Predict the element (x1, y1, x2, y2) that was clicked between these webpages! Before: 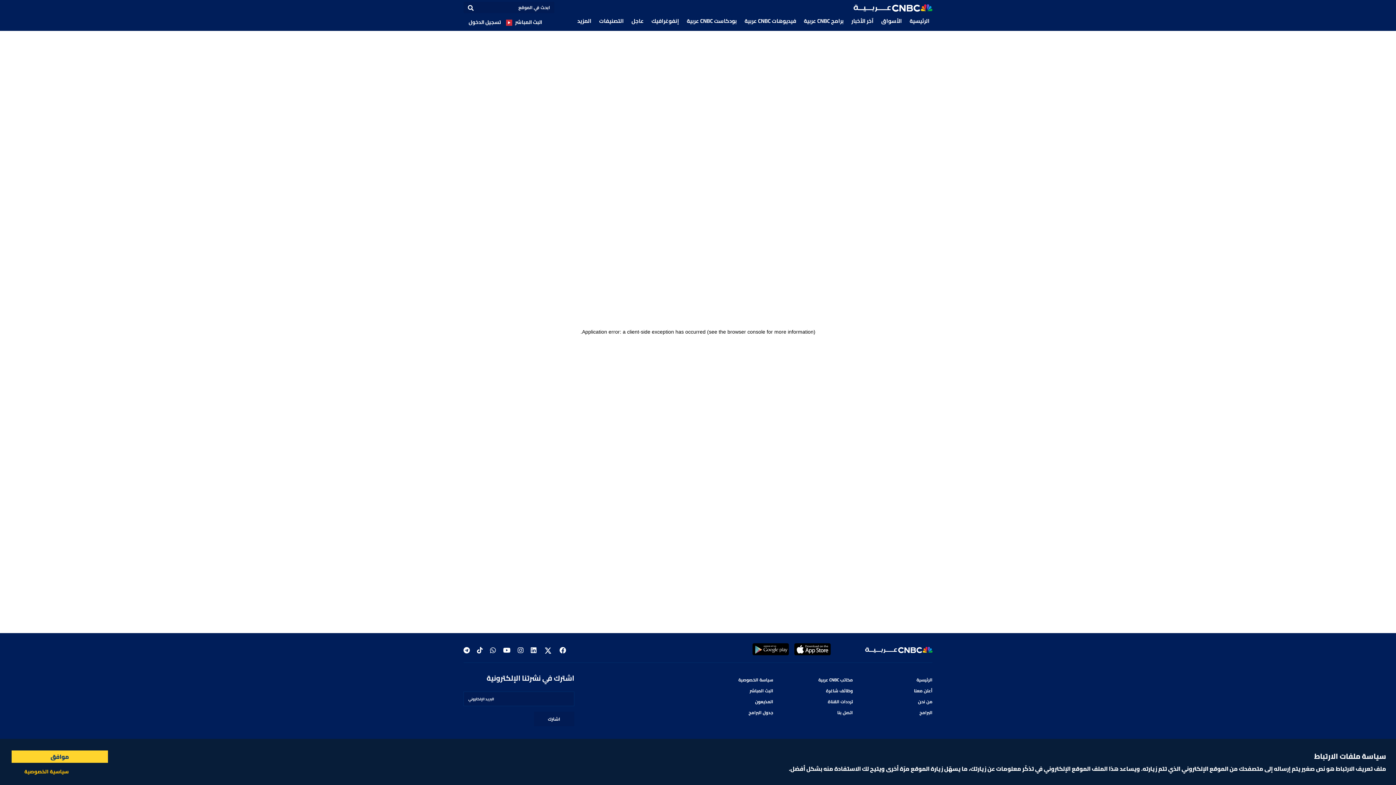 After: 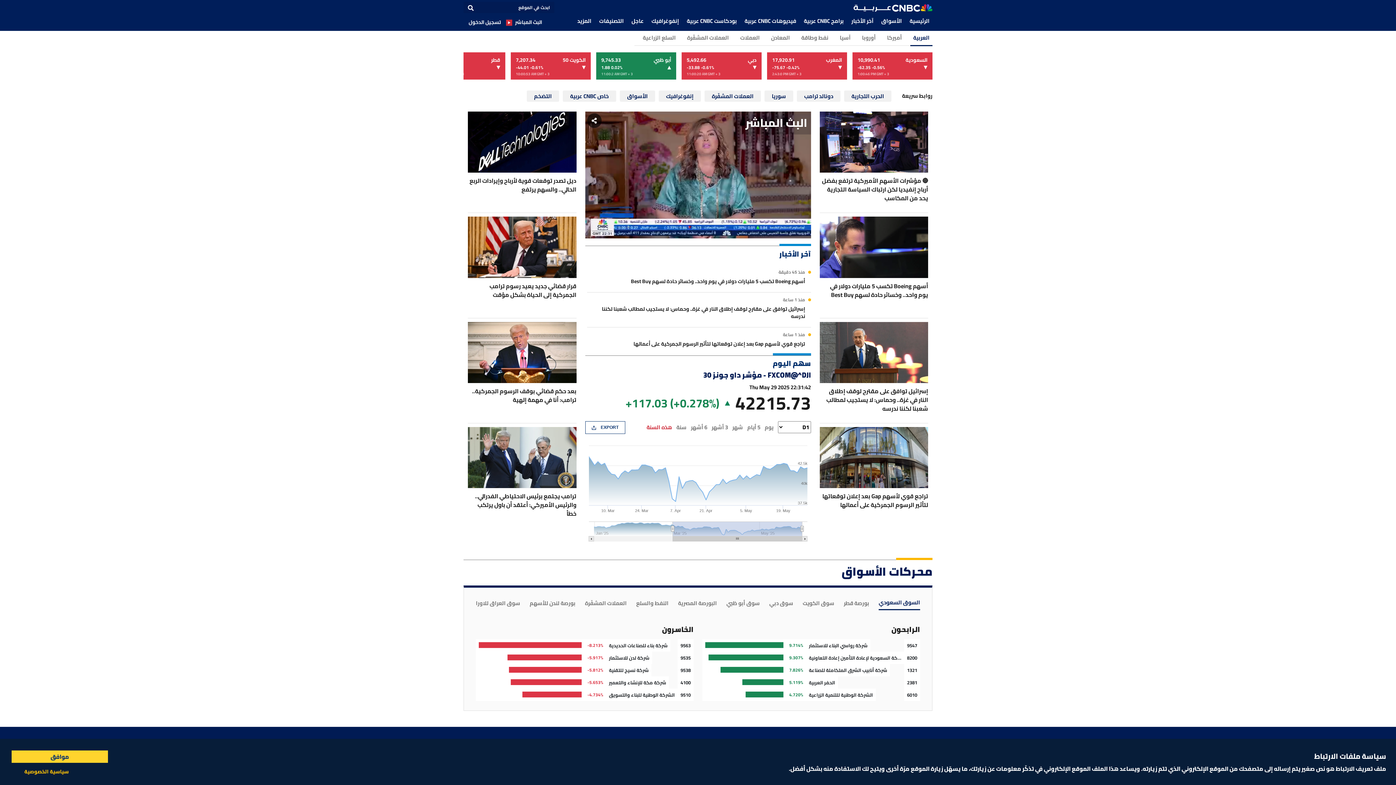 Action: bbox: (861, 675, 932, 685) label: الرئيسية